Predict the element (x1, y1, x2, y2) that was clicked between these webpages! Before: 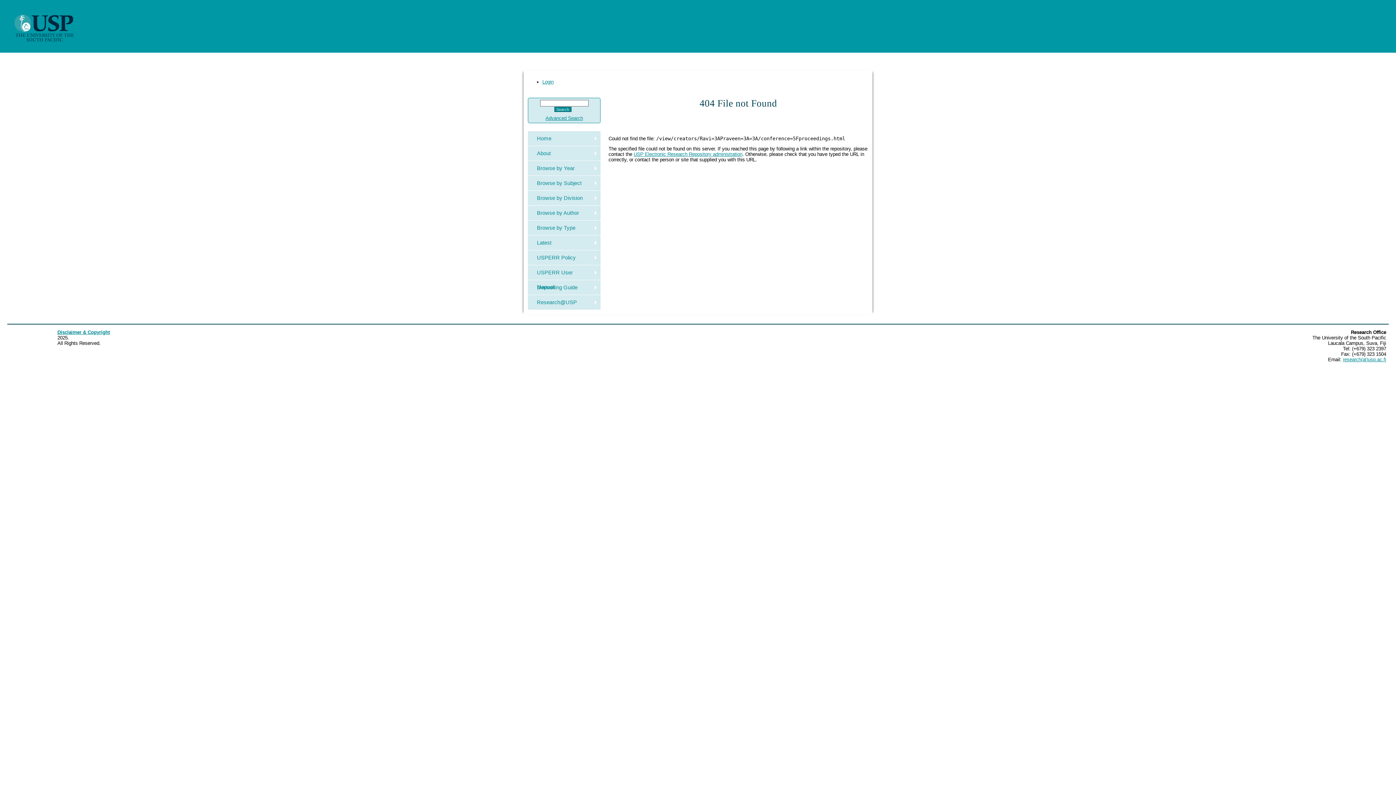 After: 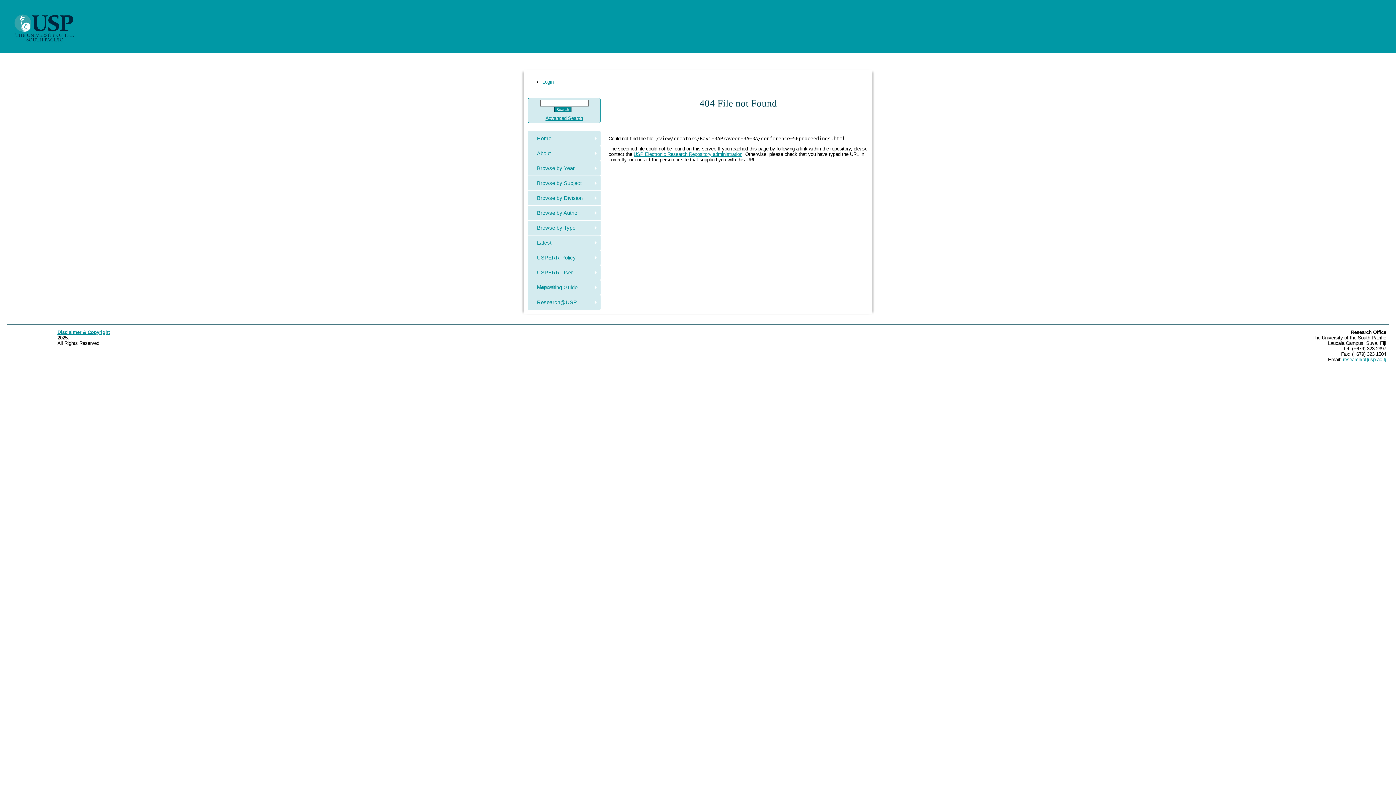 Action: bbox: (0, 0, 84, 52)